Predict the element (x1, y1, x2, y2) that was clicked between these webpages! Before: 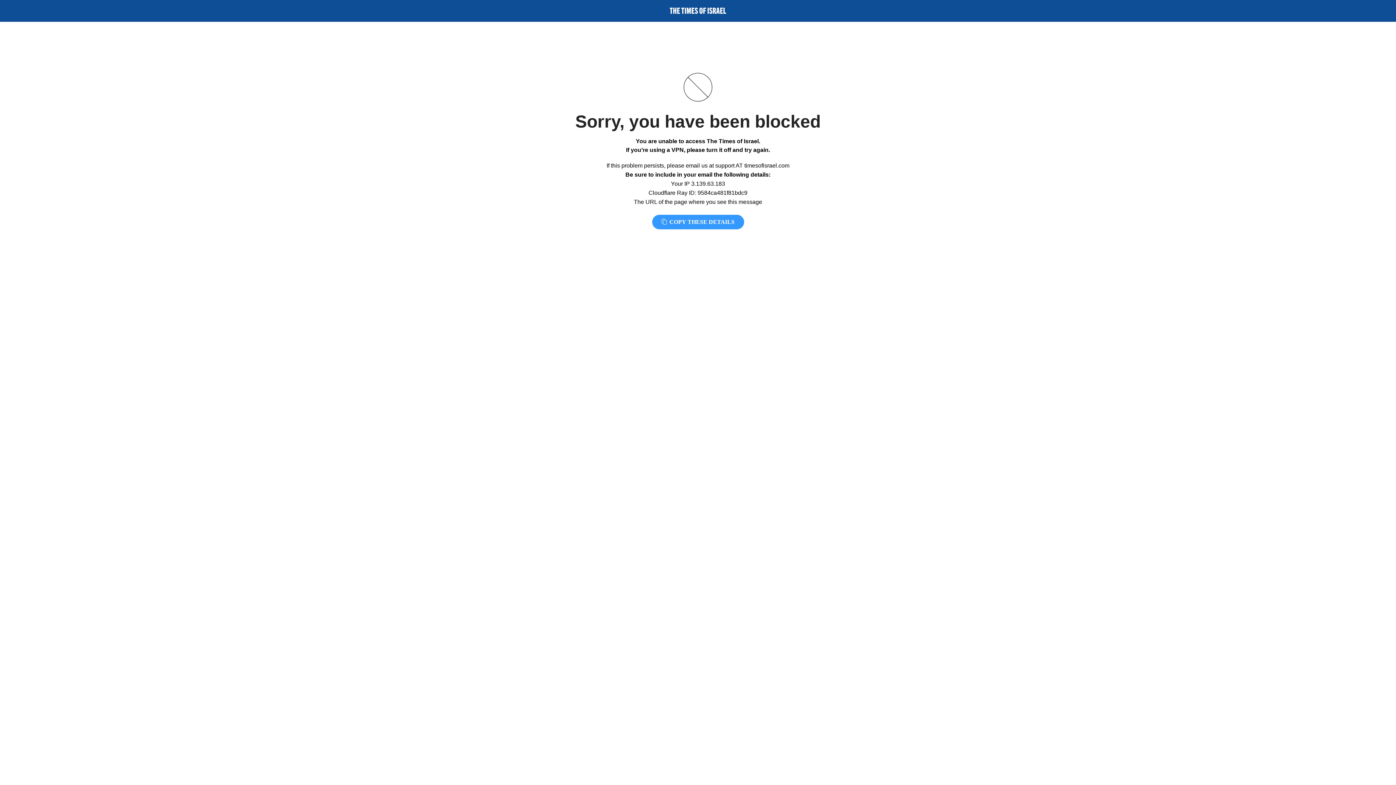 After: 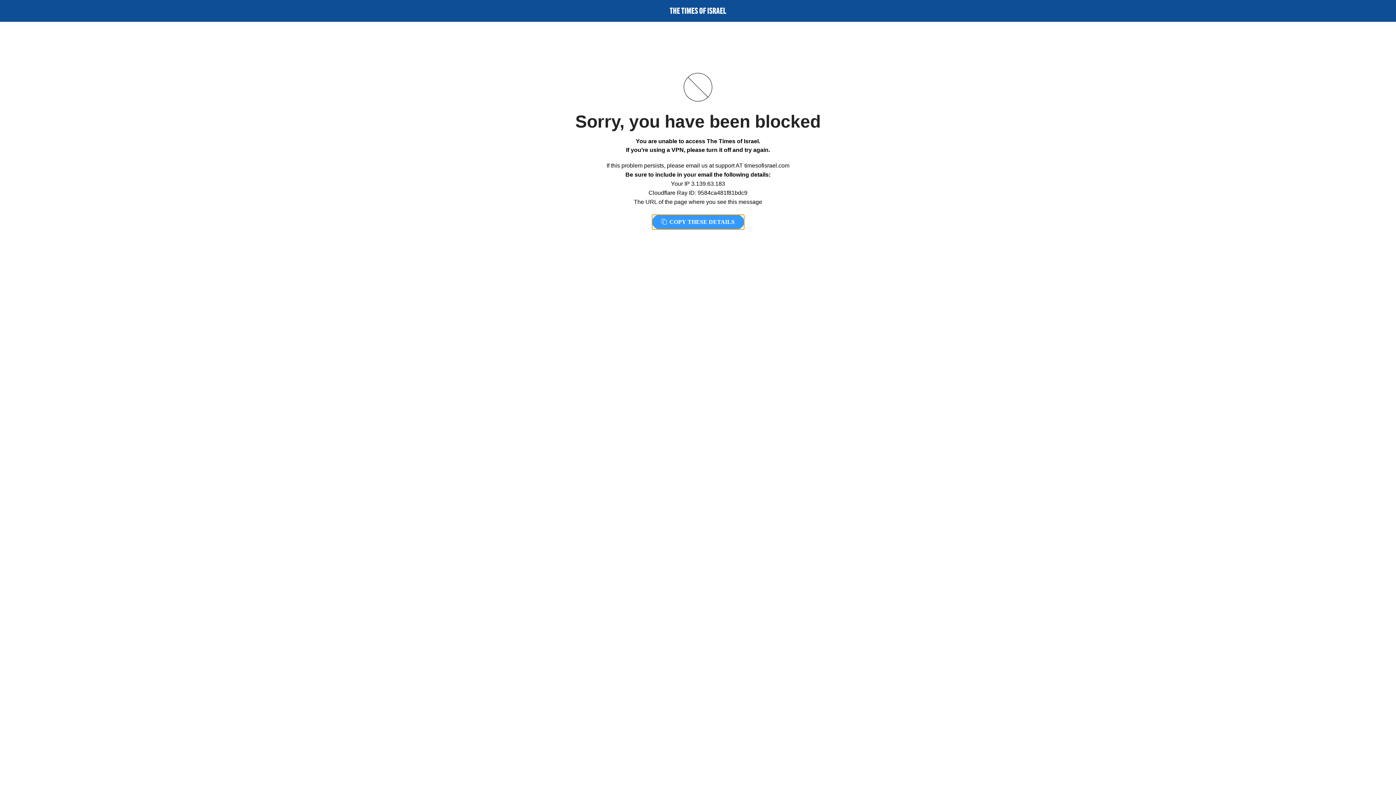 Action: label:  COPY THESE DETAILS bbox: (652, 214, 744, 229)